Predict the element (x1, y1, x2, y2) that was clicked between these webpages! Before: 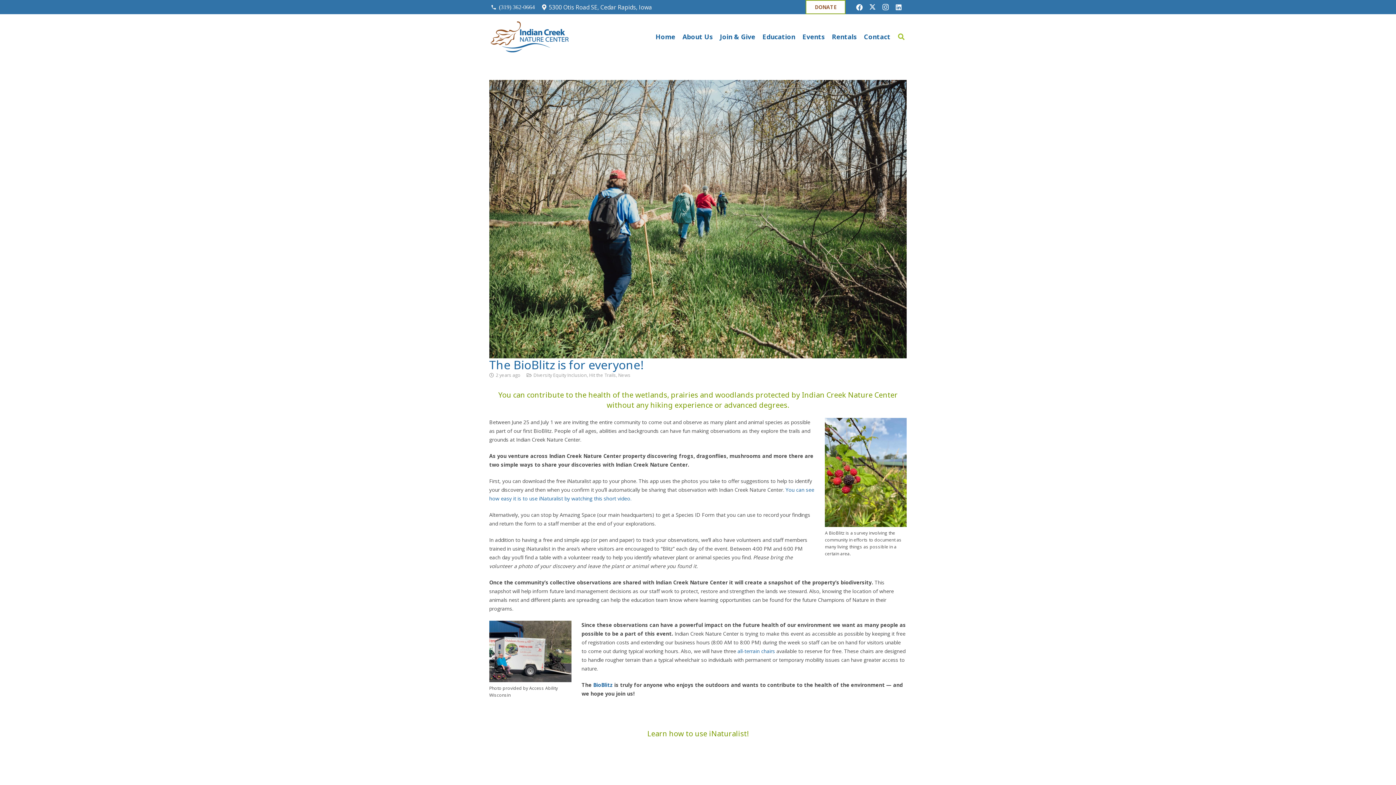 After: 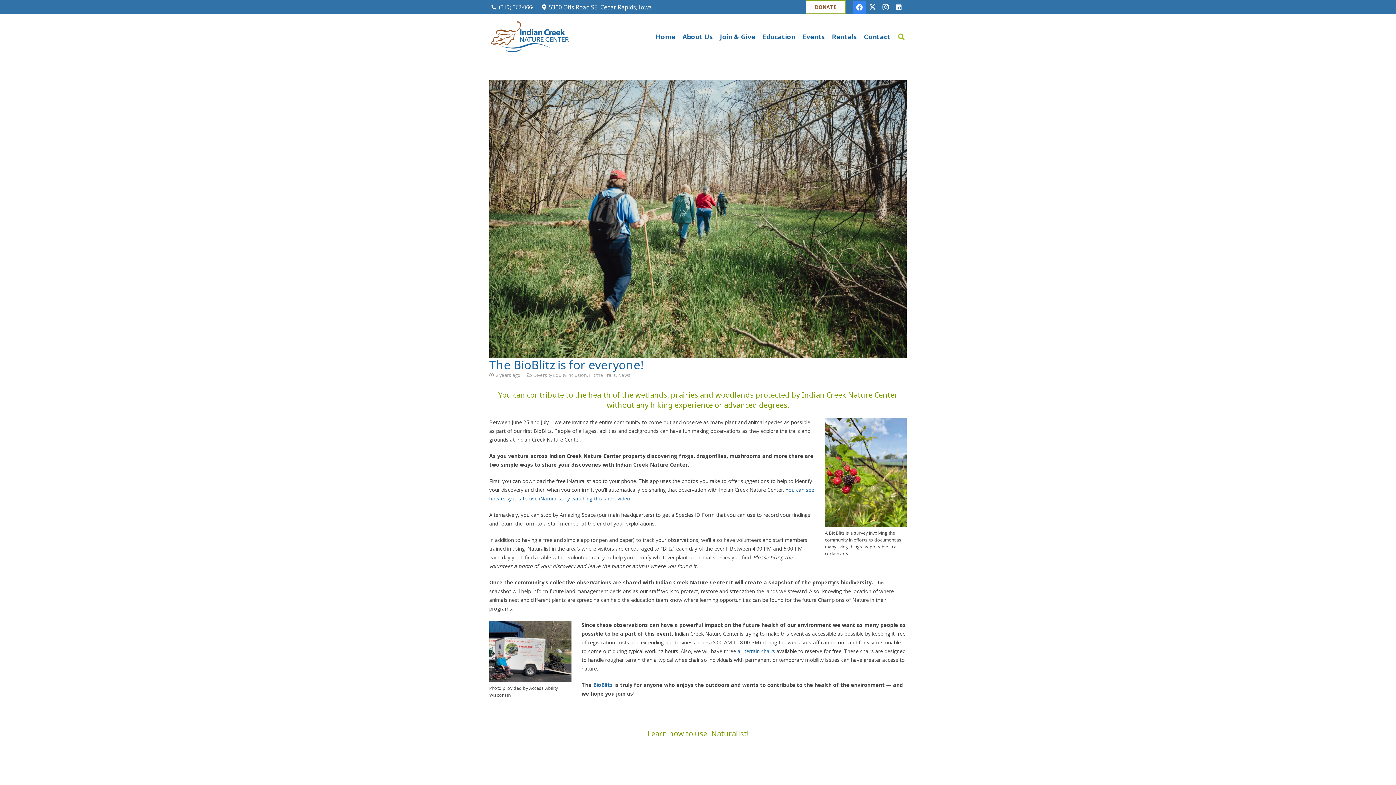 Action: label: Facebook bbox: (853, 0, 866, 13)